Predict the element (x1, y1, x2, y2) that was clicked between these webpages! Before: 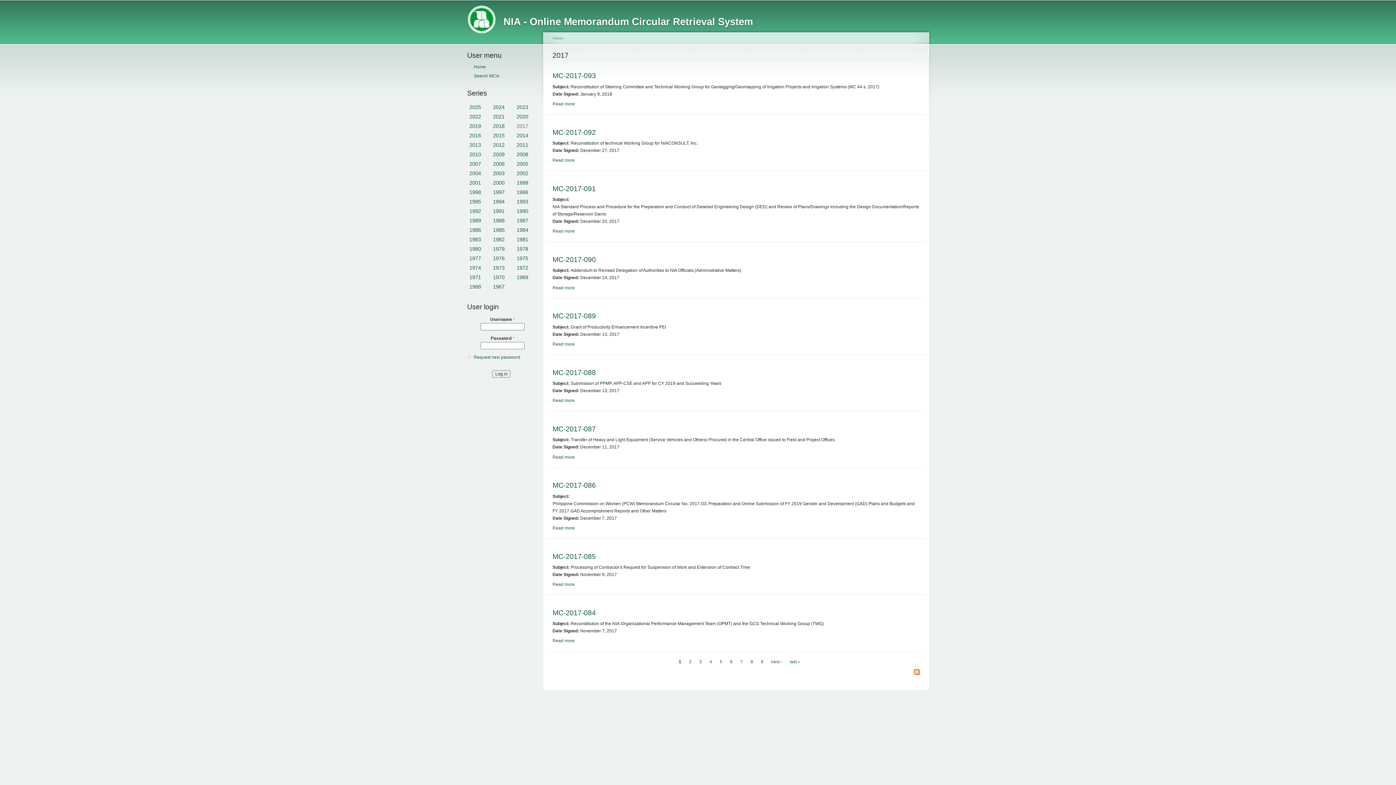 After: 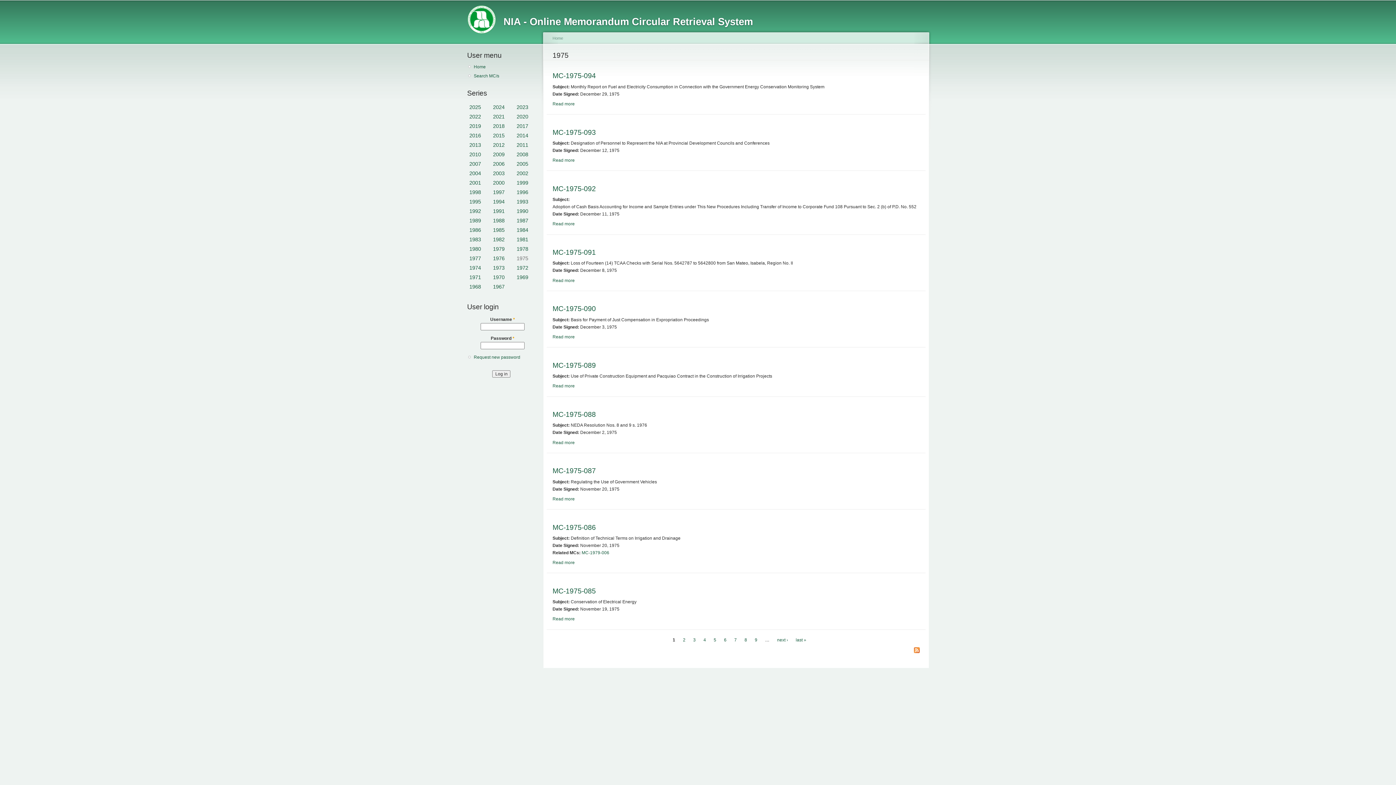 Action: label: 1975 bbox: (516, 255, 528, 261)